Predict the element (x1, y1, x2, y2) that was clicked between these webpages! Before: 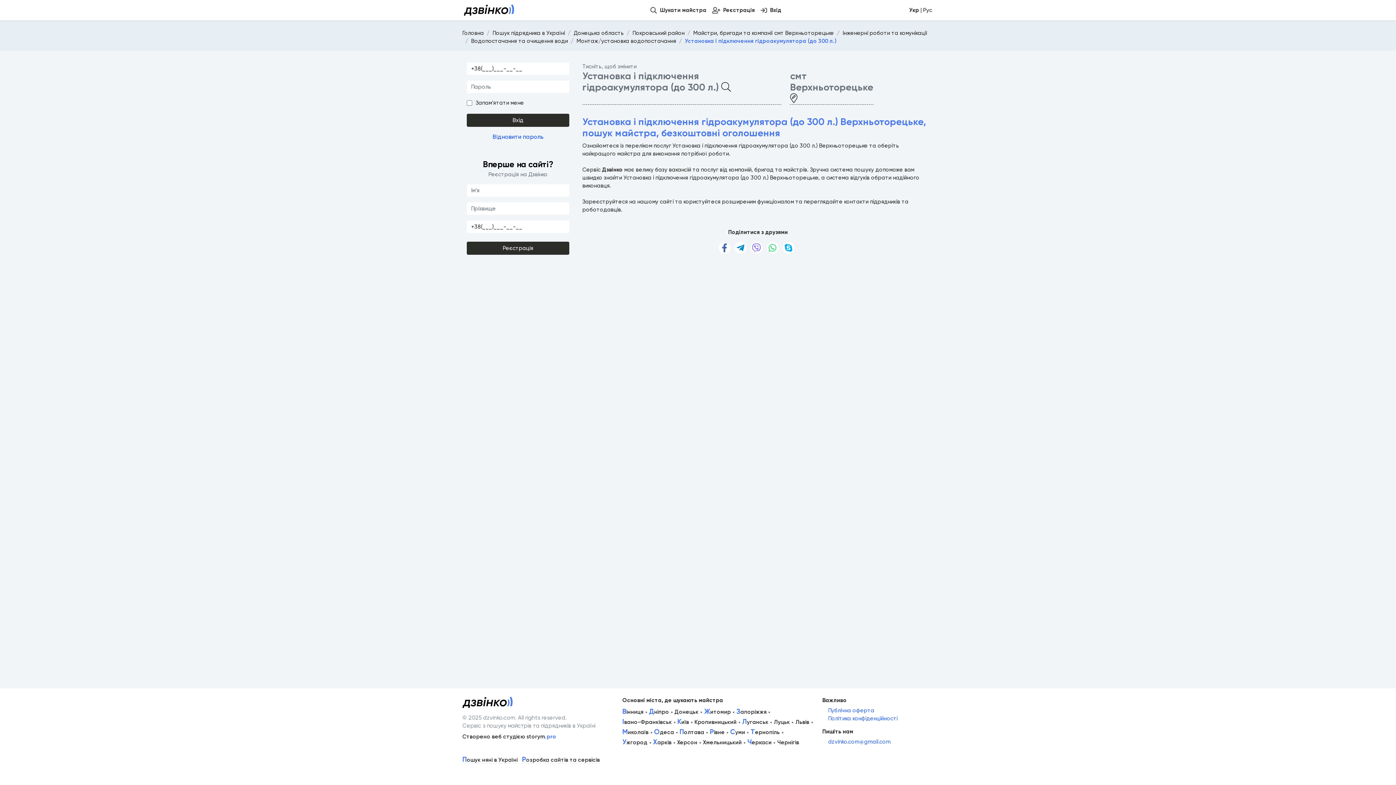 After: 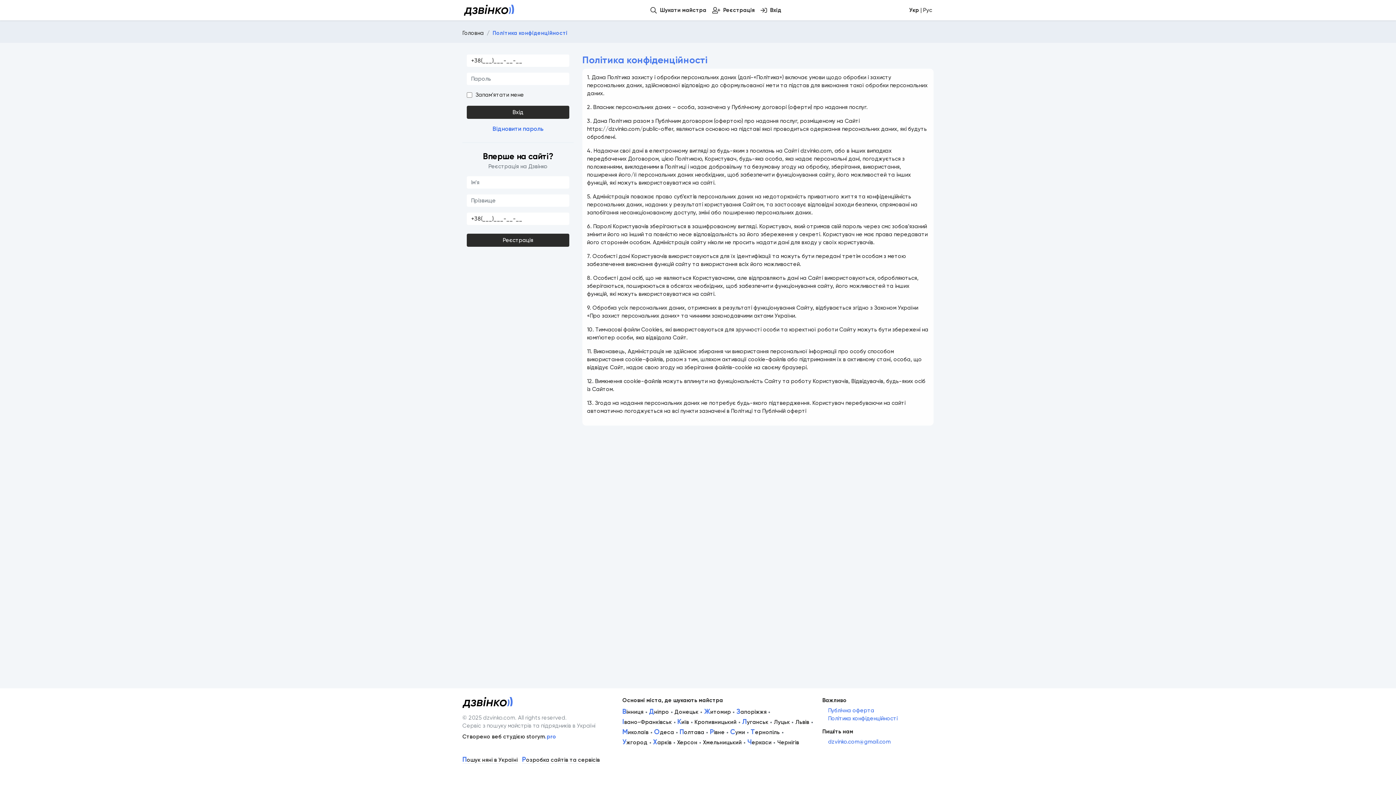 Action: label: Політика конфіденційності bbox: (828, 715, 897, 722)